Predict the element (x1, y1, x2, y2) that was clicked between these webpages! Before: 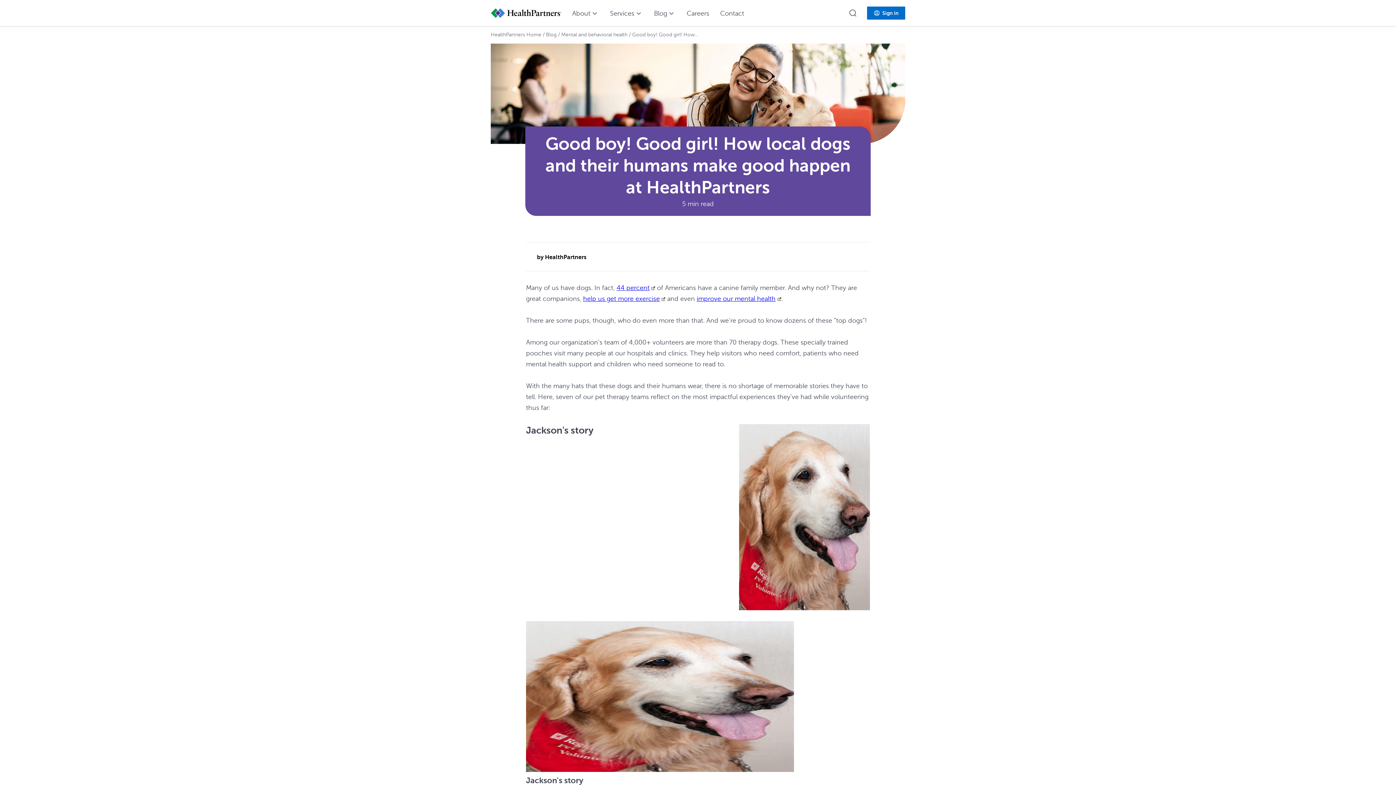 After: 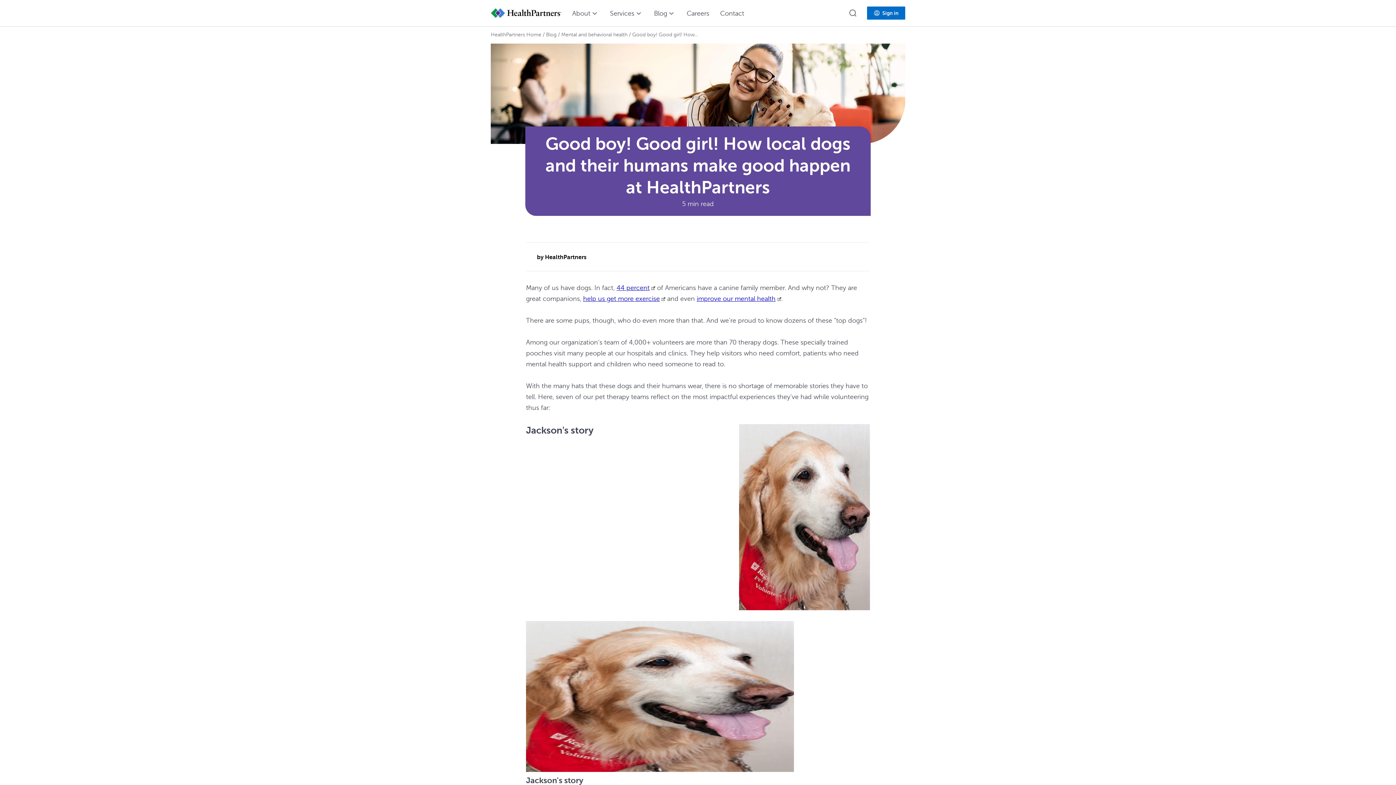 Action: bbox: (616, 284, 655, 291) label: 44 percent